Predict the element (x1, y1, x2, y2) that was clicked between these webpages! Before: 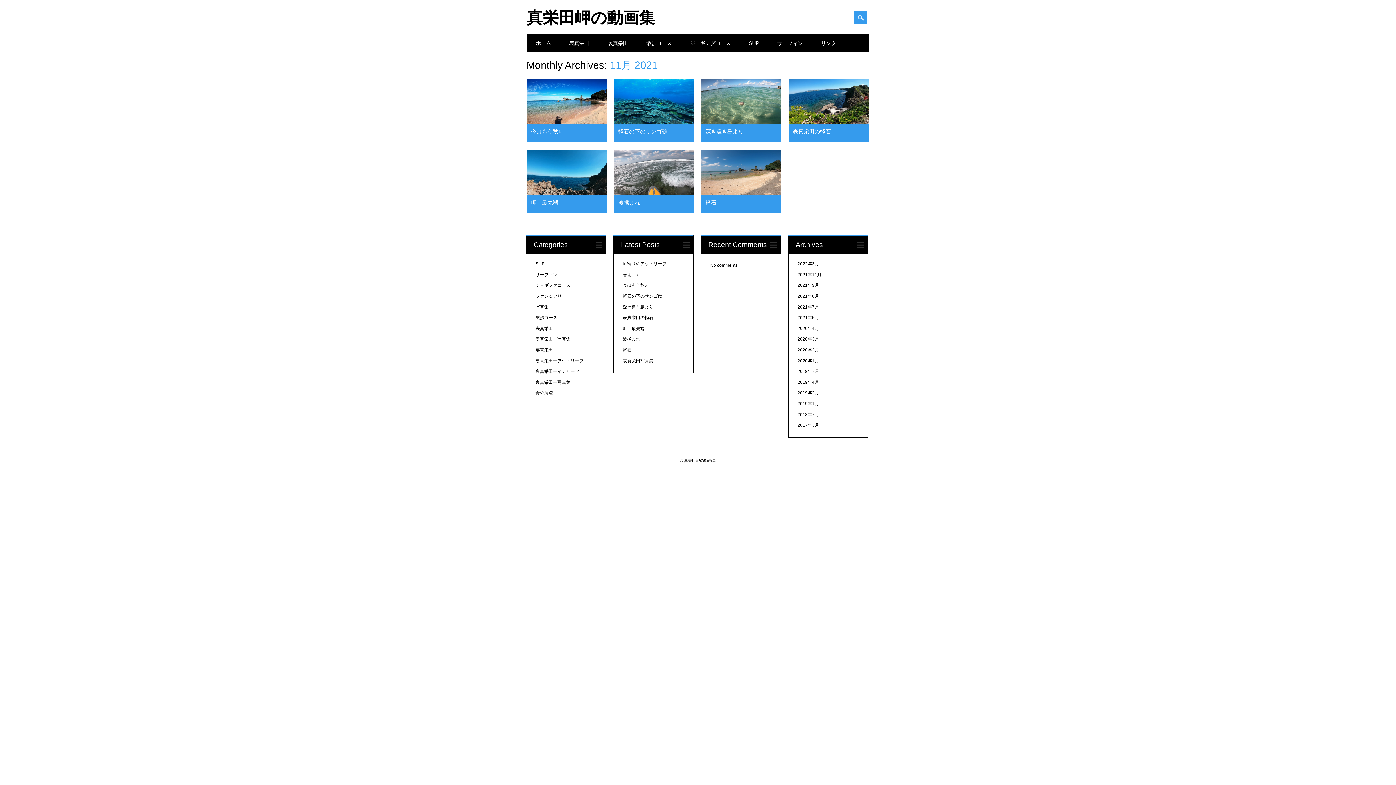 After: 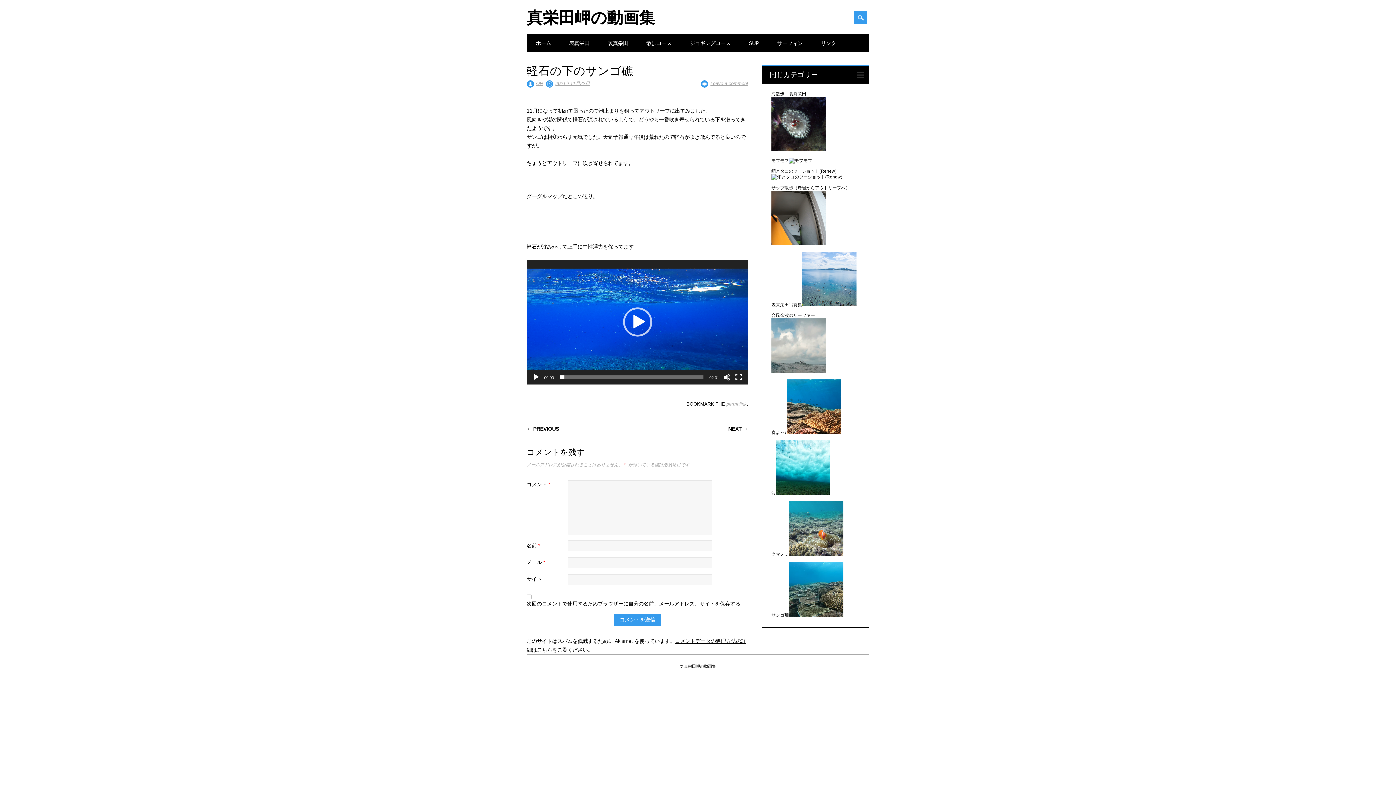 Action: bbox: (614, 119, 694, 125)